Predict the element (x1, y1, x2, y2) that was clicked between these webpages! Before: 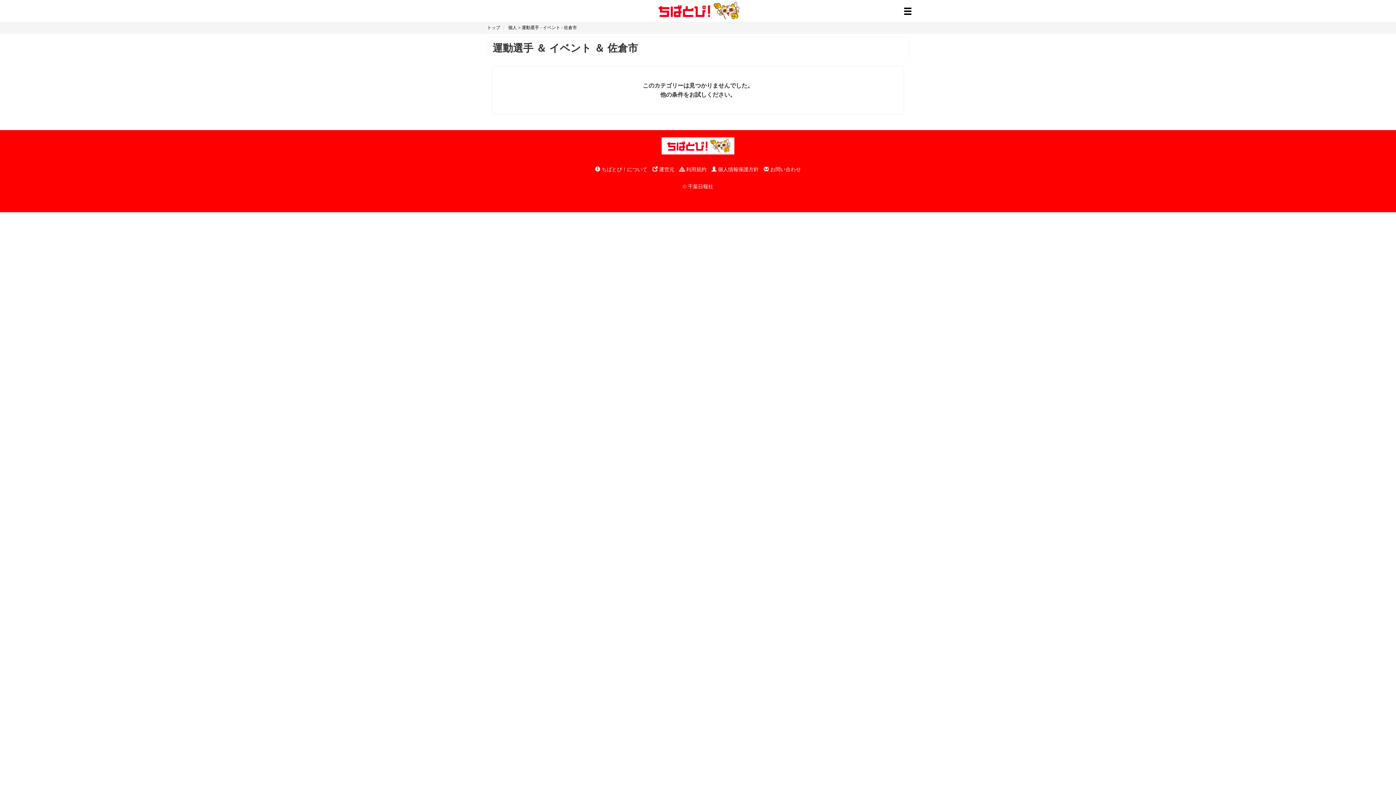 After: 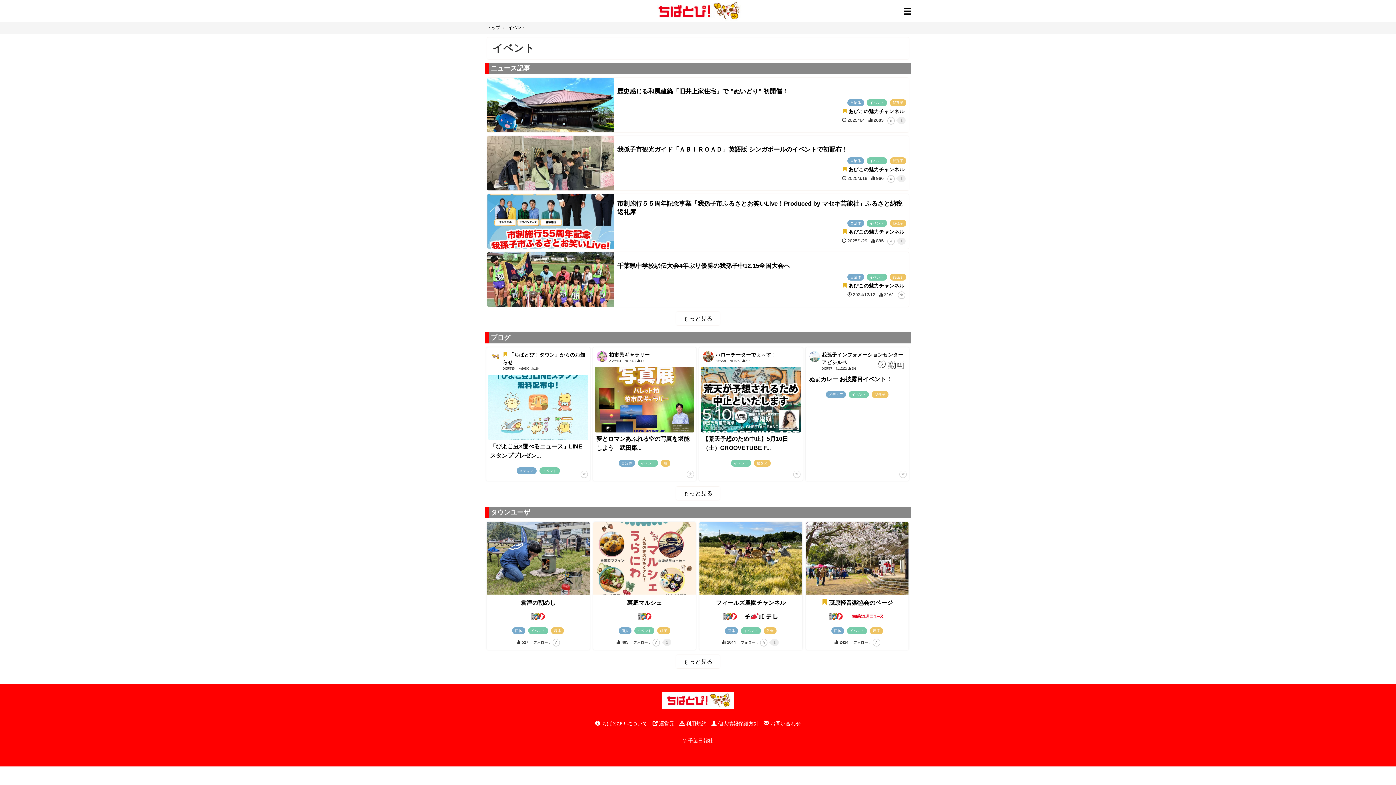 Action: bbox: (542, 25, 560, 30) label: イベント